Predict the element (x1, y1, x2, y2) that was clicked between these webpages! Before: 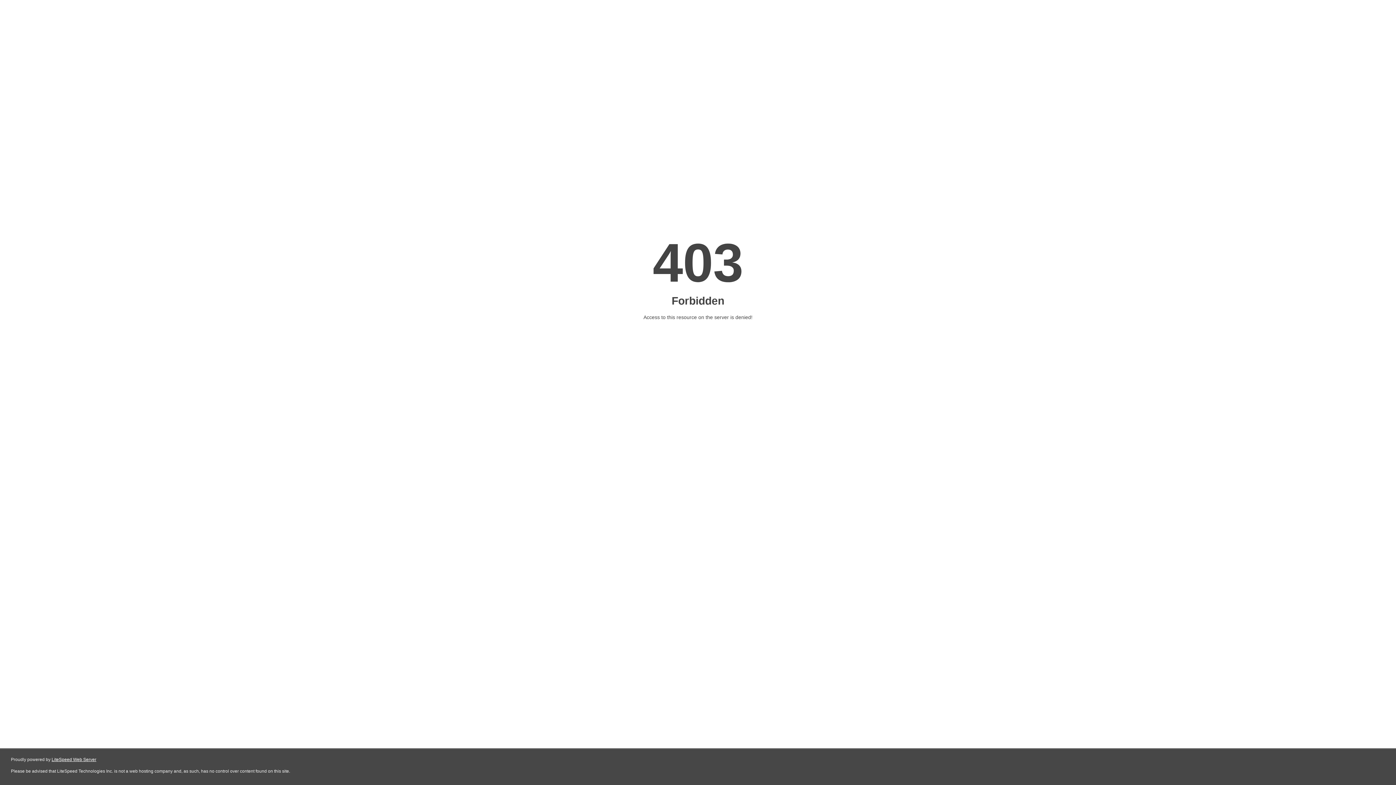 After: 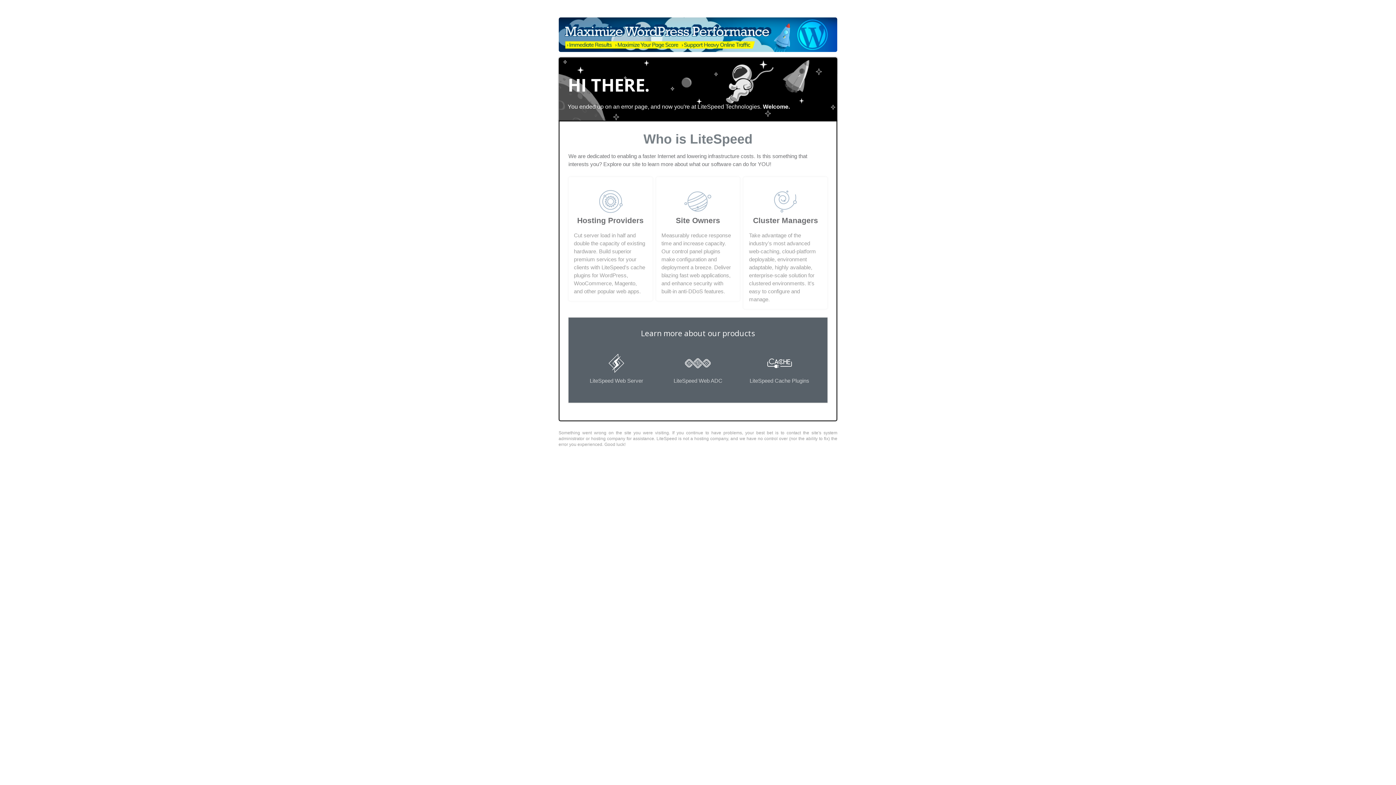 Action: bbox: (51, 757, 96, 762) label: LiteSpeed Web Server